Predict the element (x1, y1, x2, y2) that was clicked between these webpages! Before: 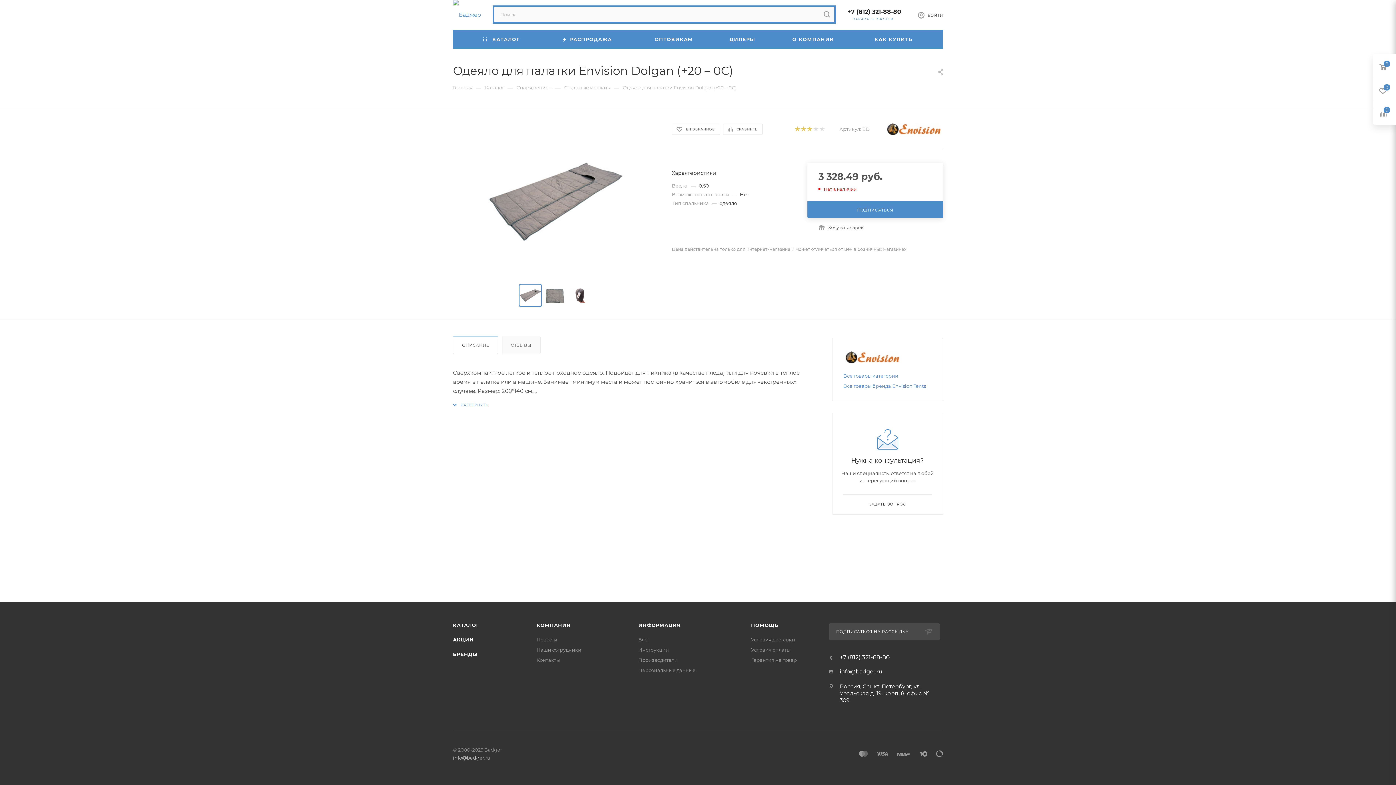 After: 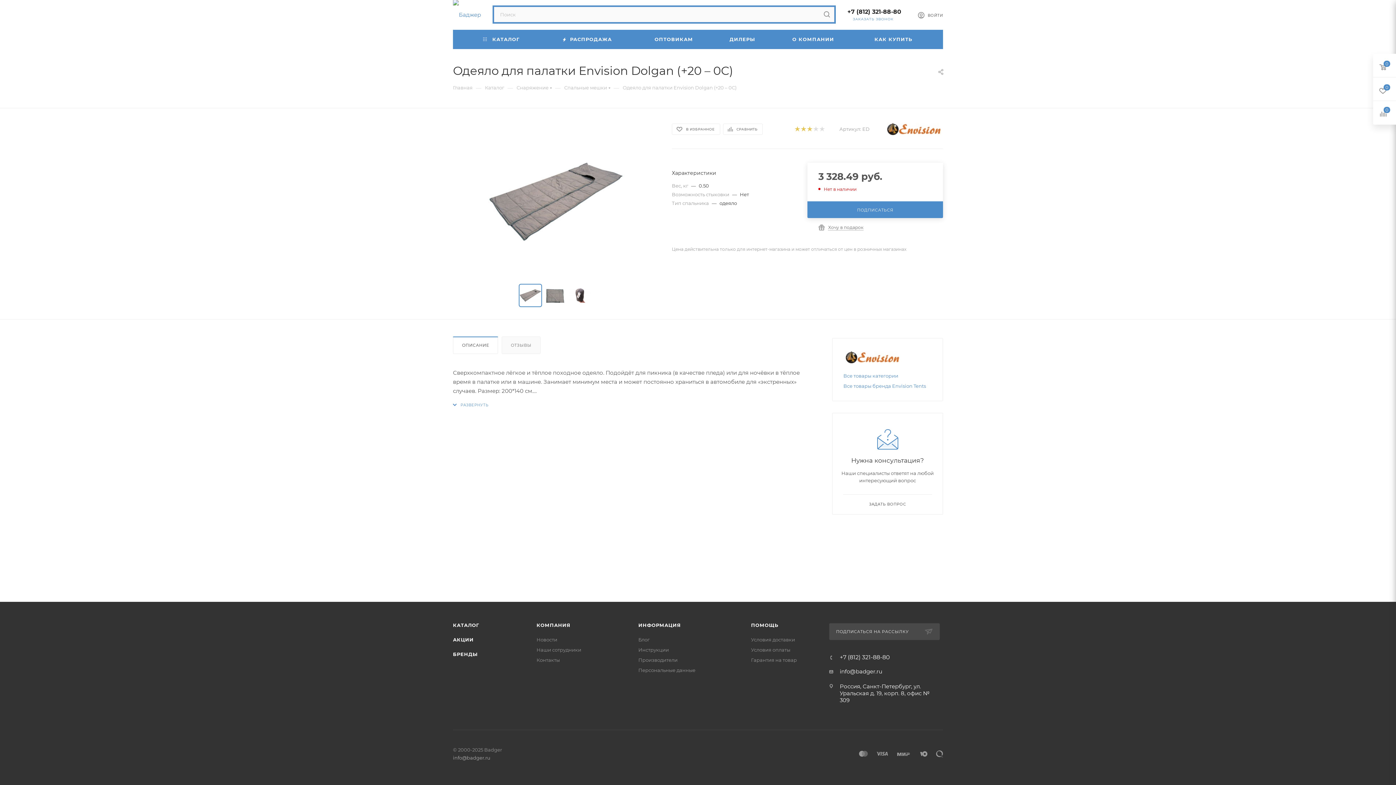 Action: bbox: (453, 755, 490, 761) label: info@badger.ru